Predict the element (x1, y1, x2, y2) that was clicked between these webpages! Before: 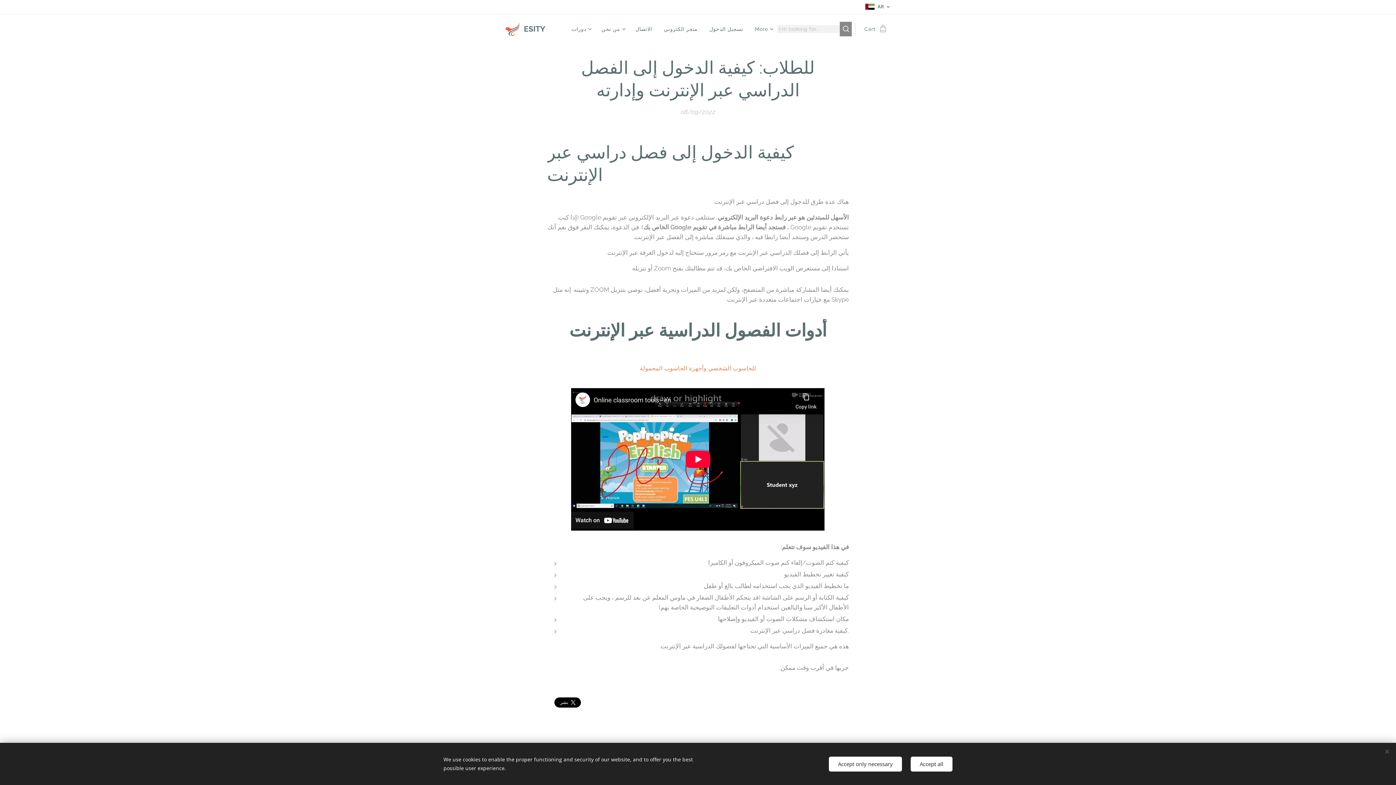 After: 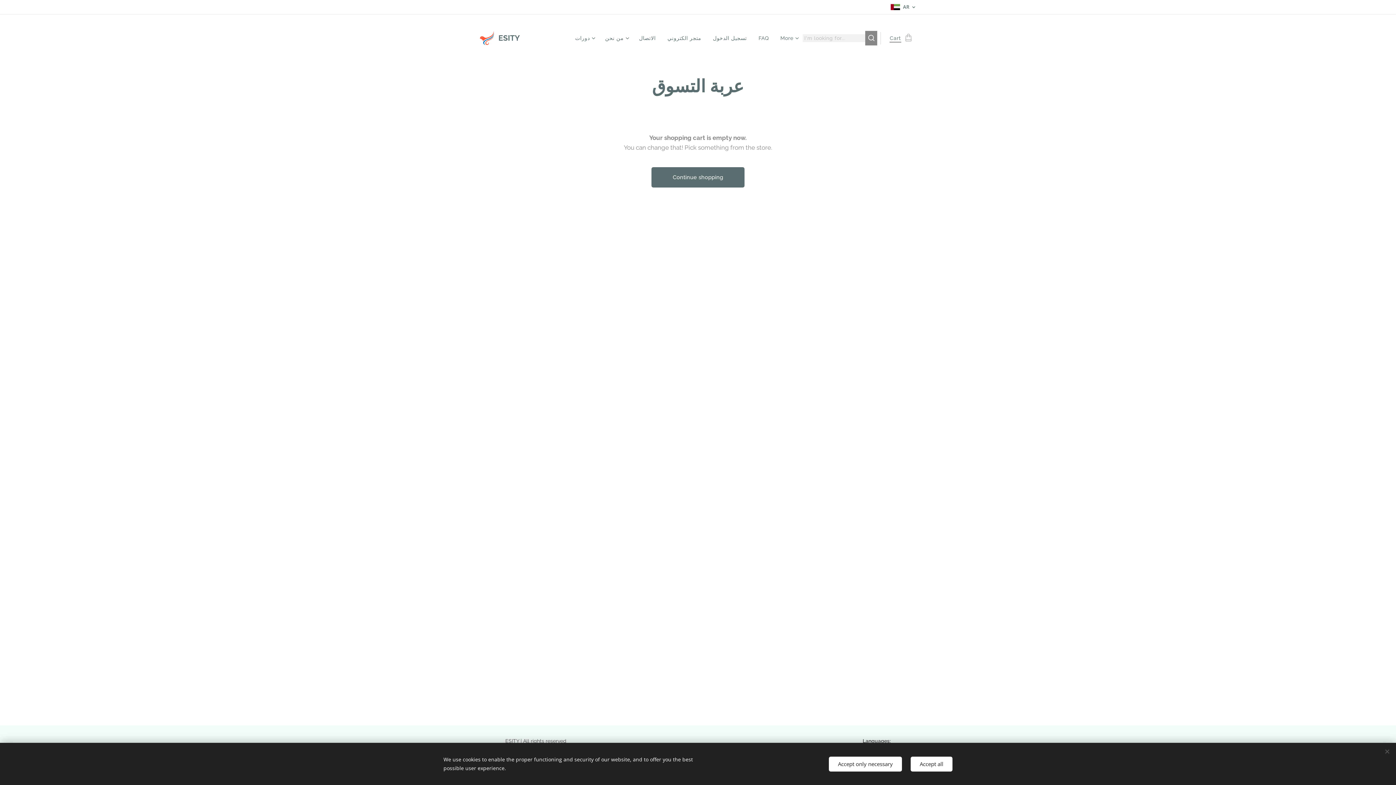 Action: label: Cart
0 bbox: (855, 20, 890, 38)